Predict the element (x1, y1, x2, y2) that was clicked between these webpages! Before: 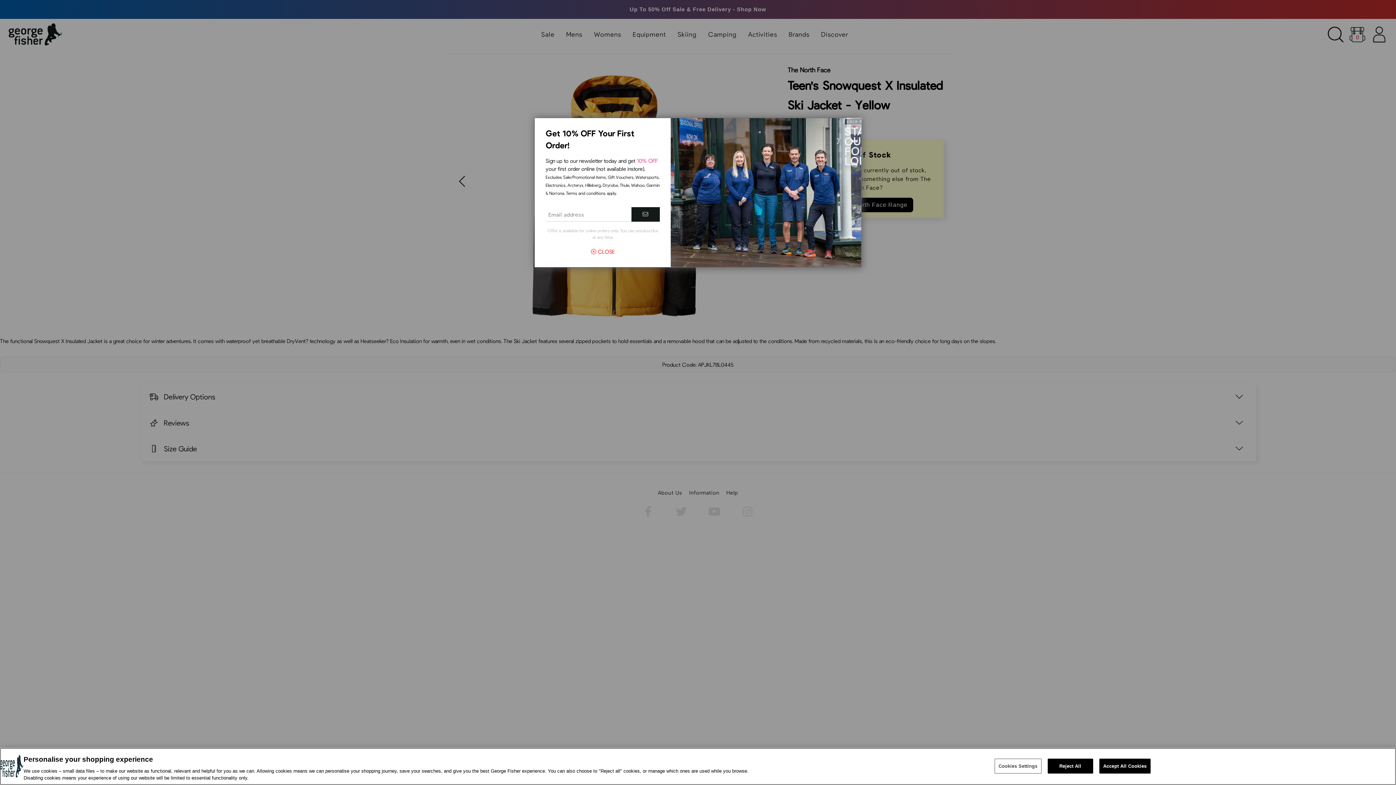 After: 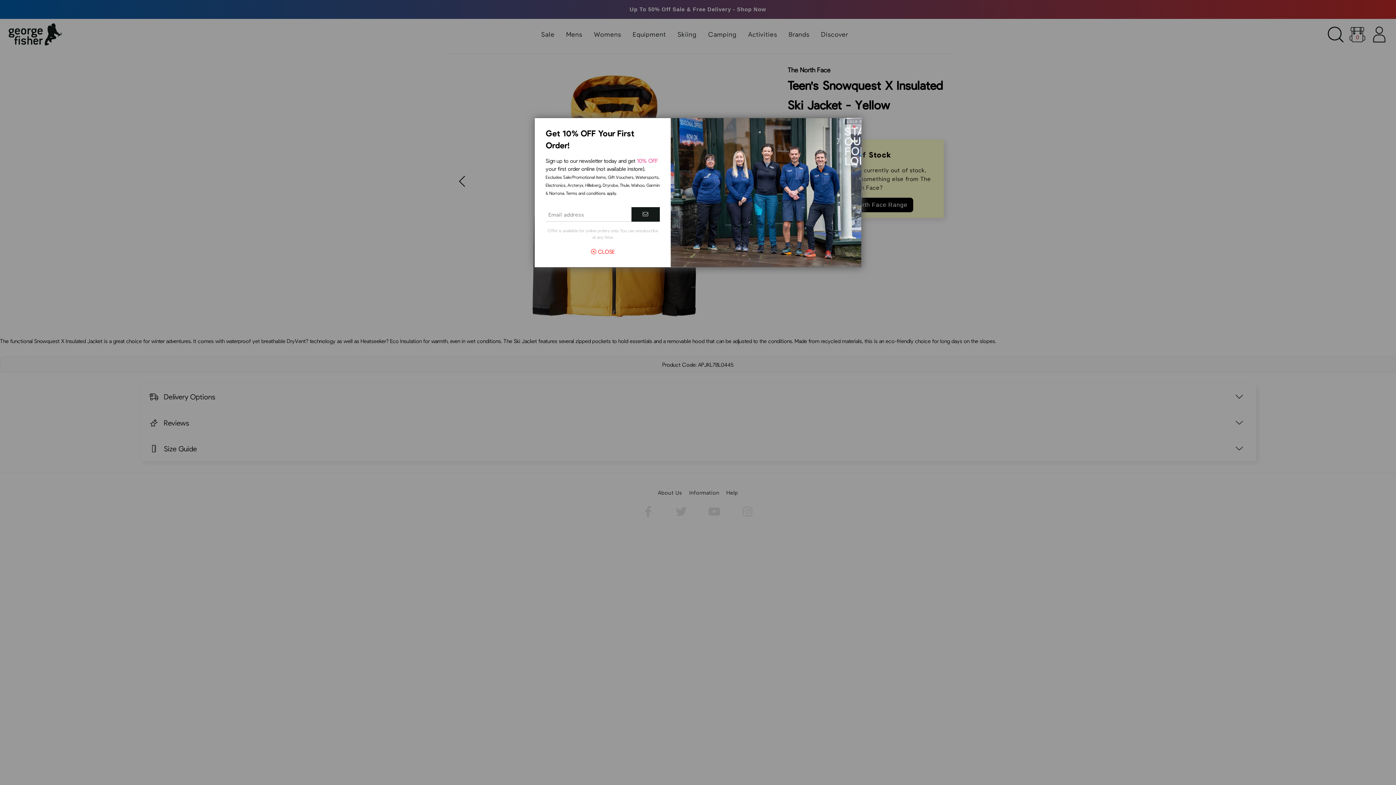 Action: label: Reject All bbox: (1047, 759, 1093, 774)